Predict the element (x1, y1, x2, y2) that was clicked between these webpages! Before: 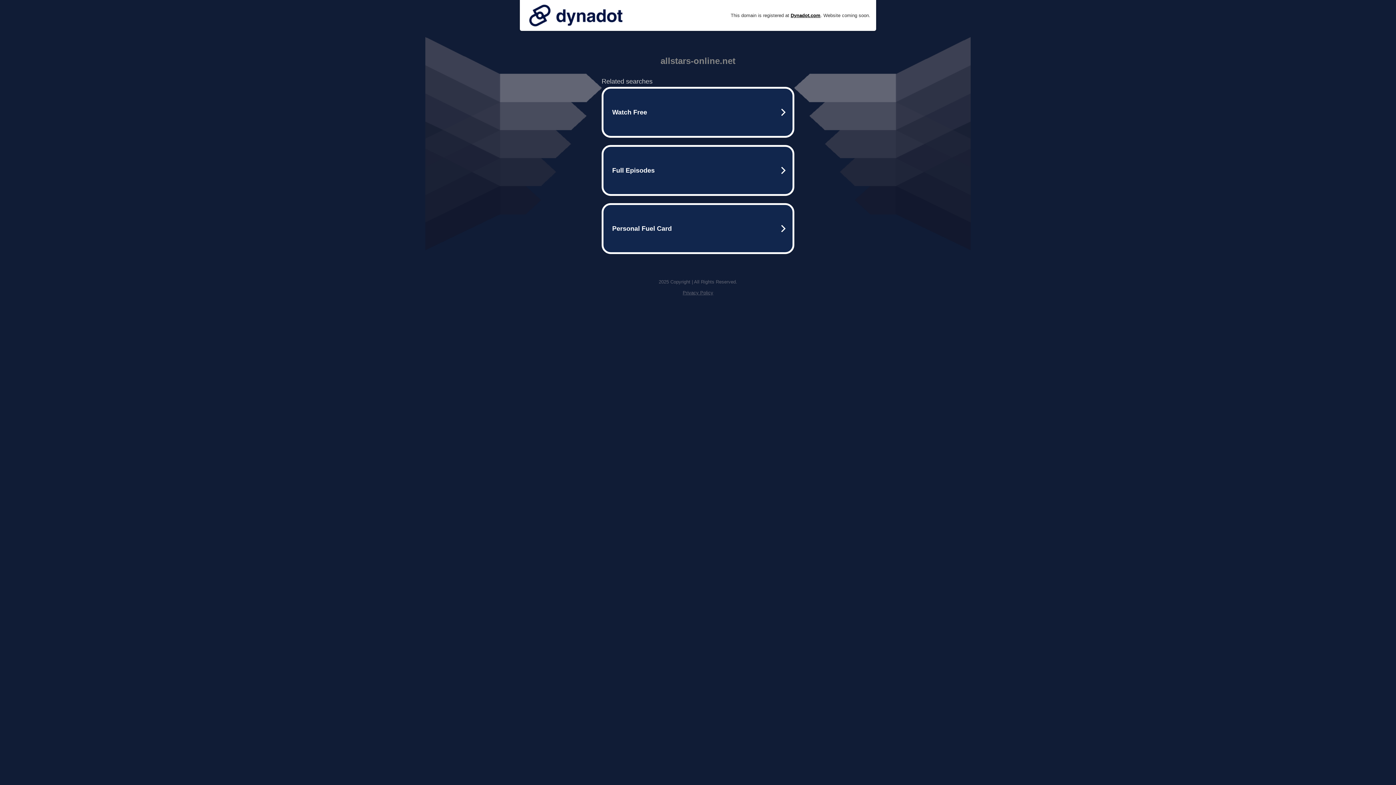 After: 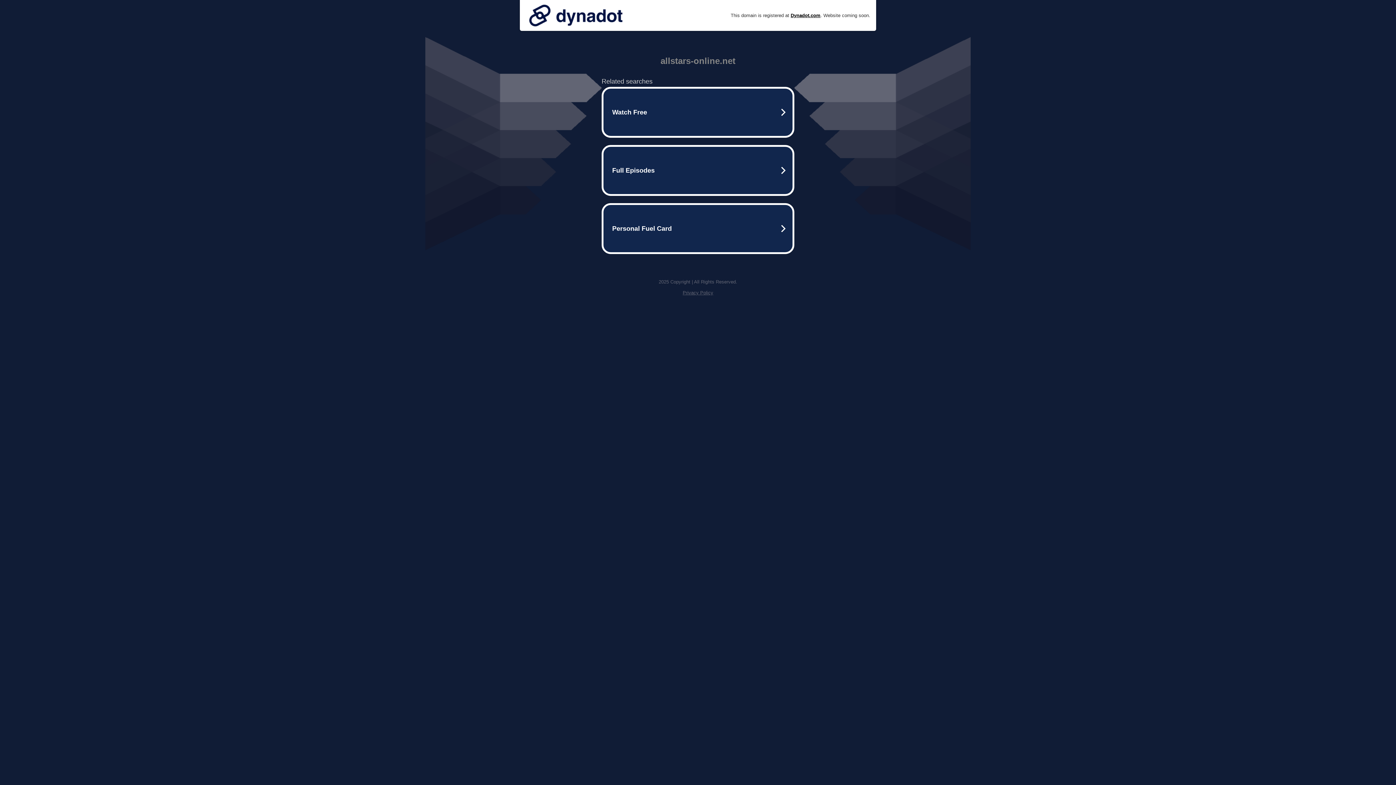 Action: bbox: (525, 0, 626, 30)